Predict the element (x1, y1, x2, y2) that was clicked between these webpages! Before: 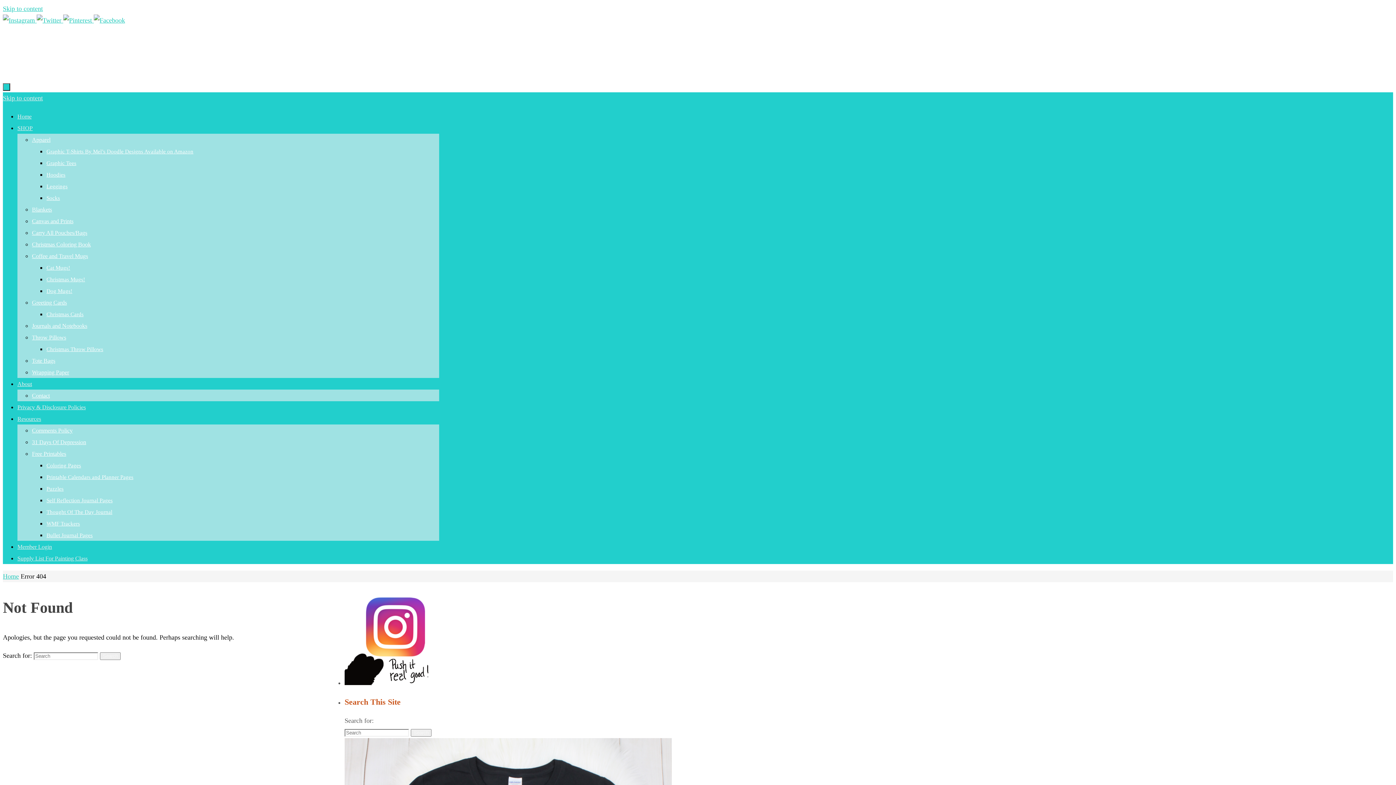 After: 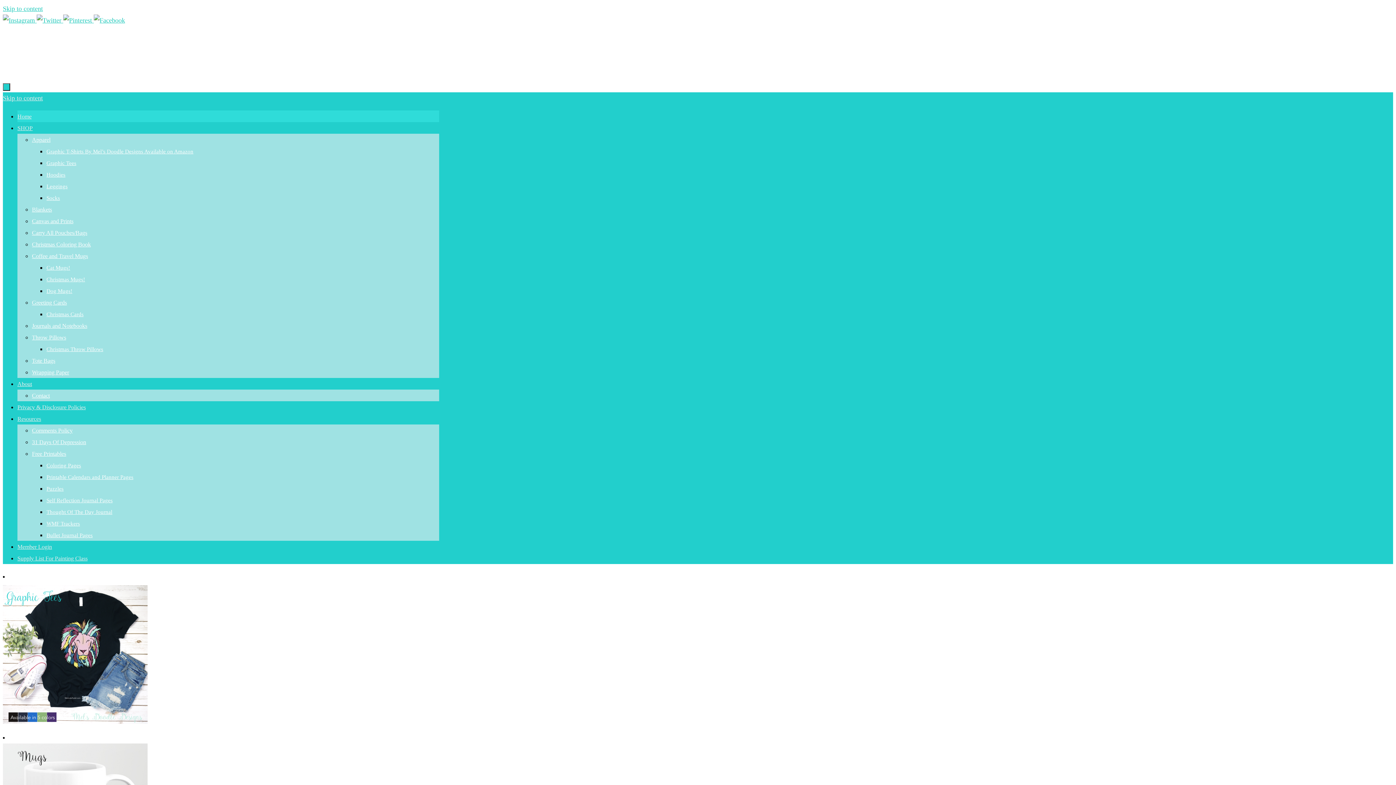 Action: bbox: (100, 652, 120, 660) label: Search